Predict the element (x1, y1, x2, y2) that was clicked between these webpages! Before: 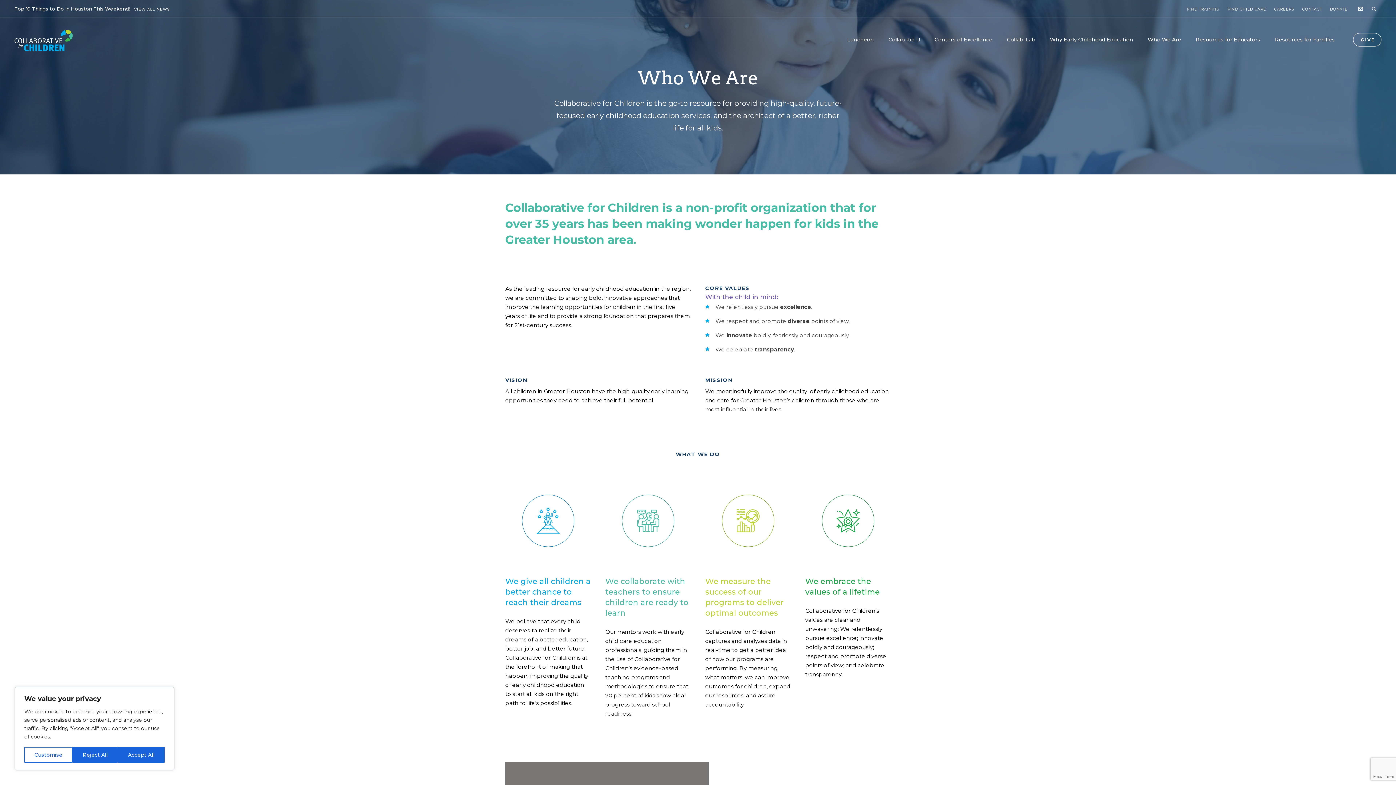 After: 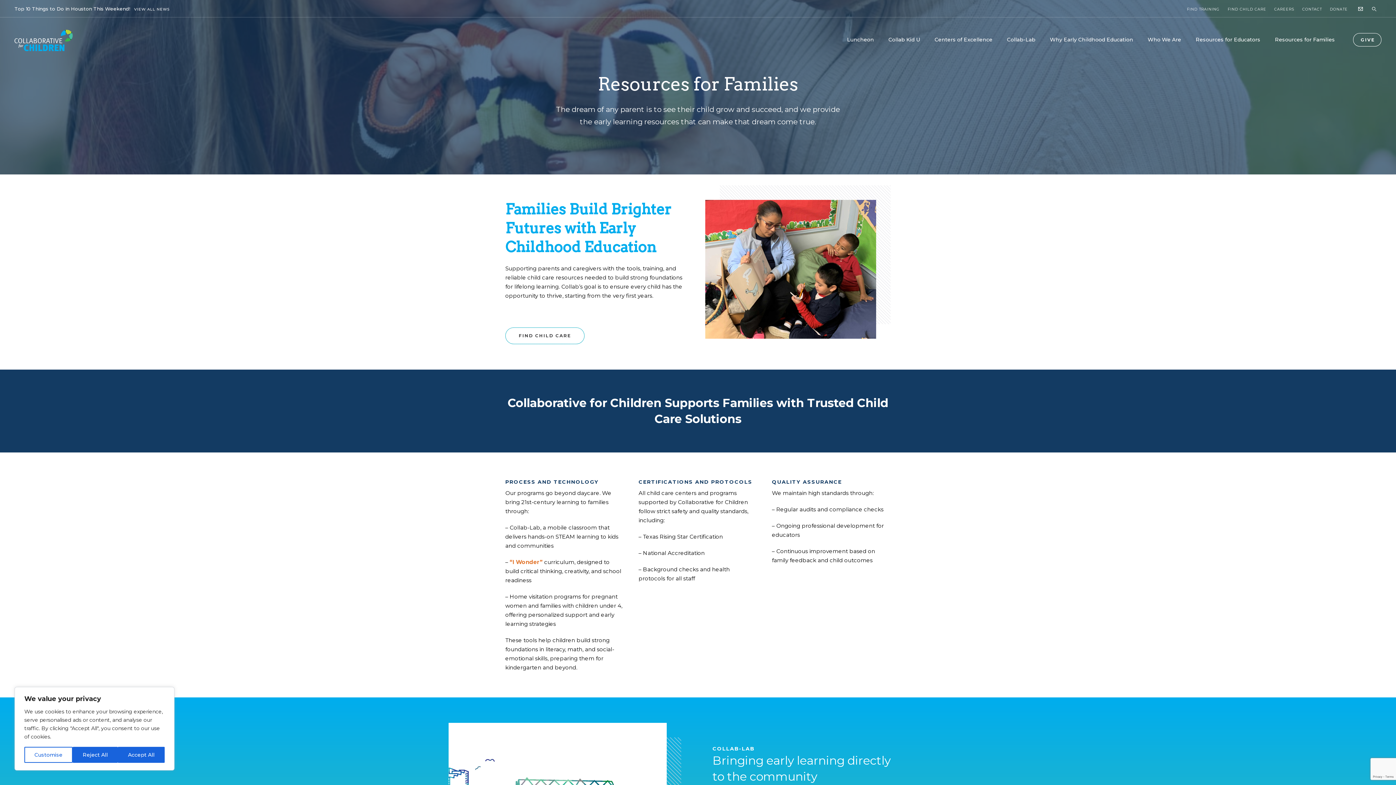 Action: label: Resources for Families bbox: (1268, 31, 1342, 60)